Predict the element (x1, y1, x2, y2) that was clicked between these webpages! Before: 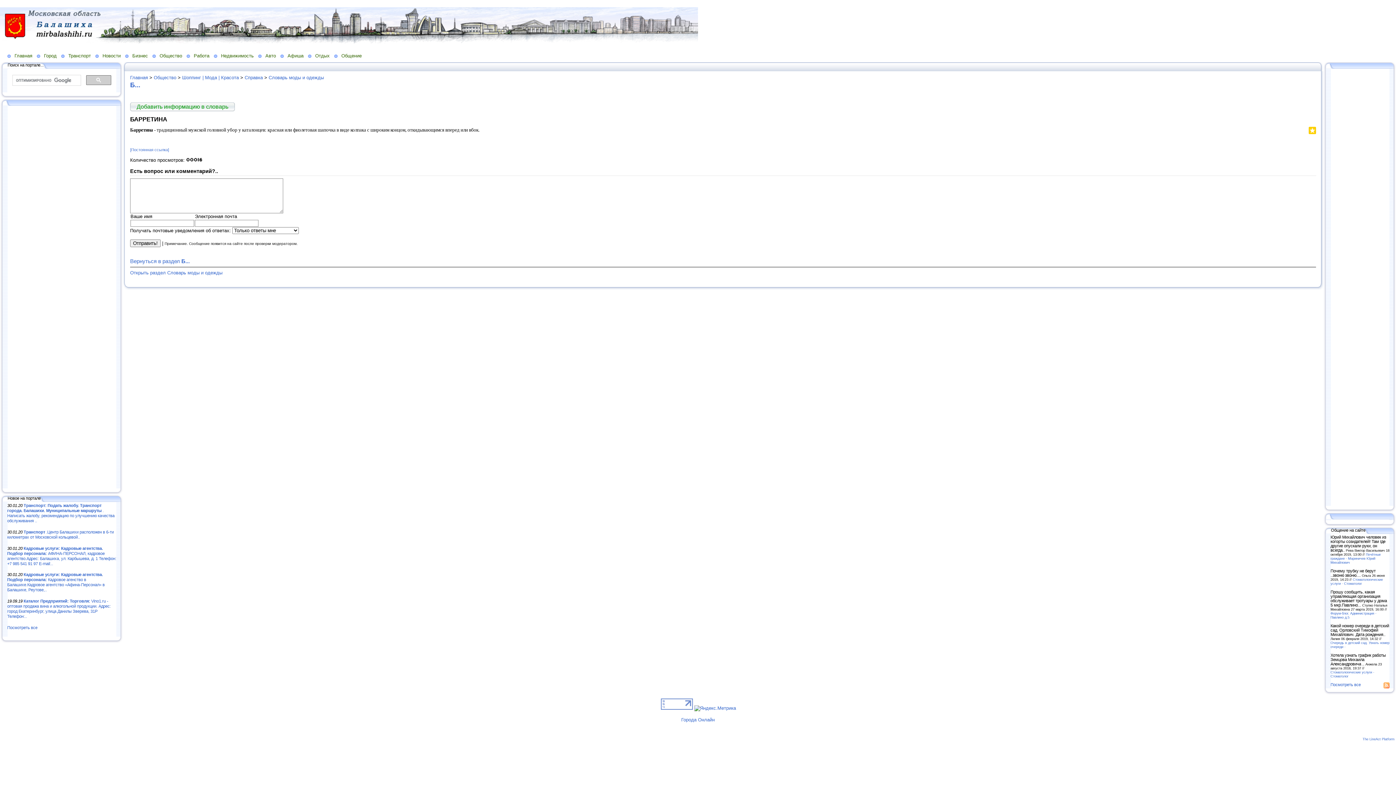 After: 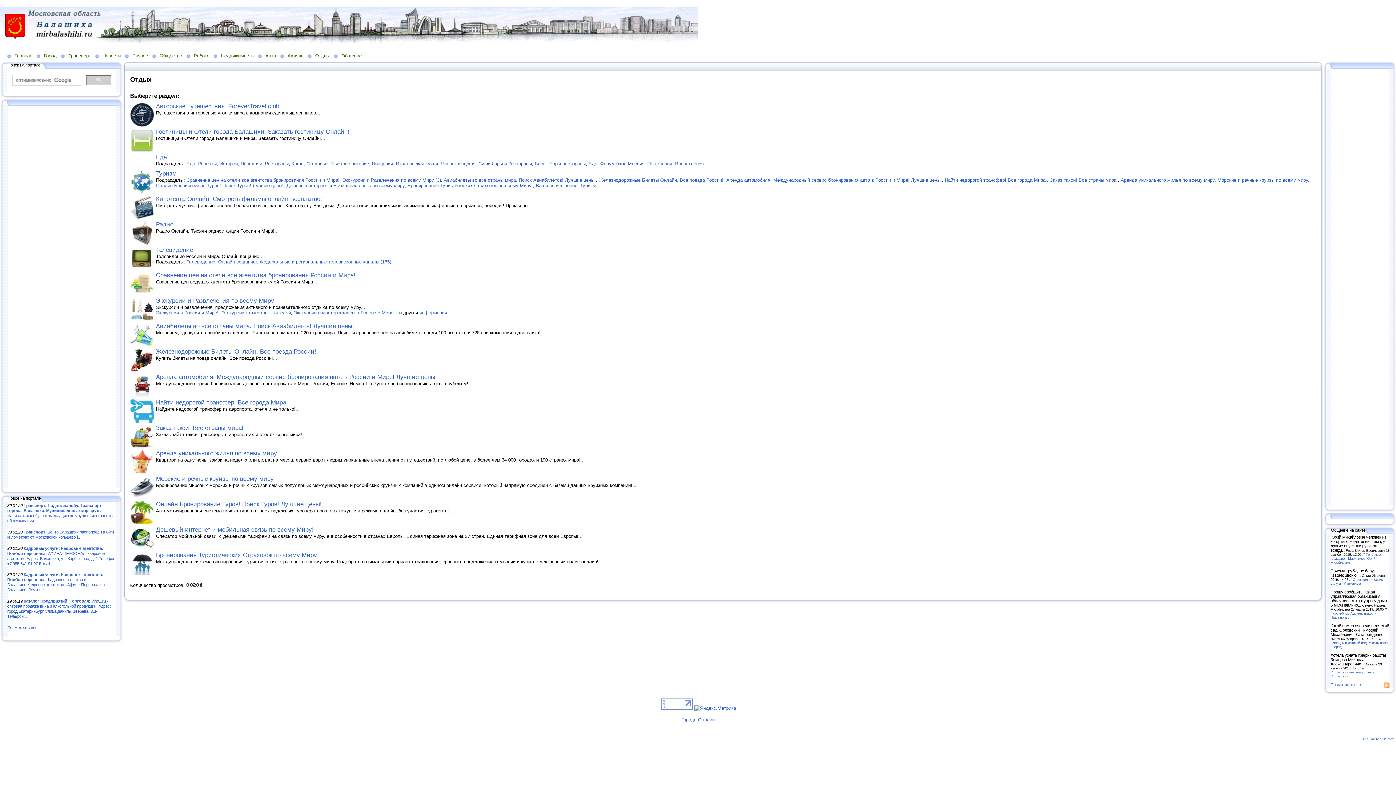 Action: label: Отдых bbox: (308, 52, 334, 58)